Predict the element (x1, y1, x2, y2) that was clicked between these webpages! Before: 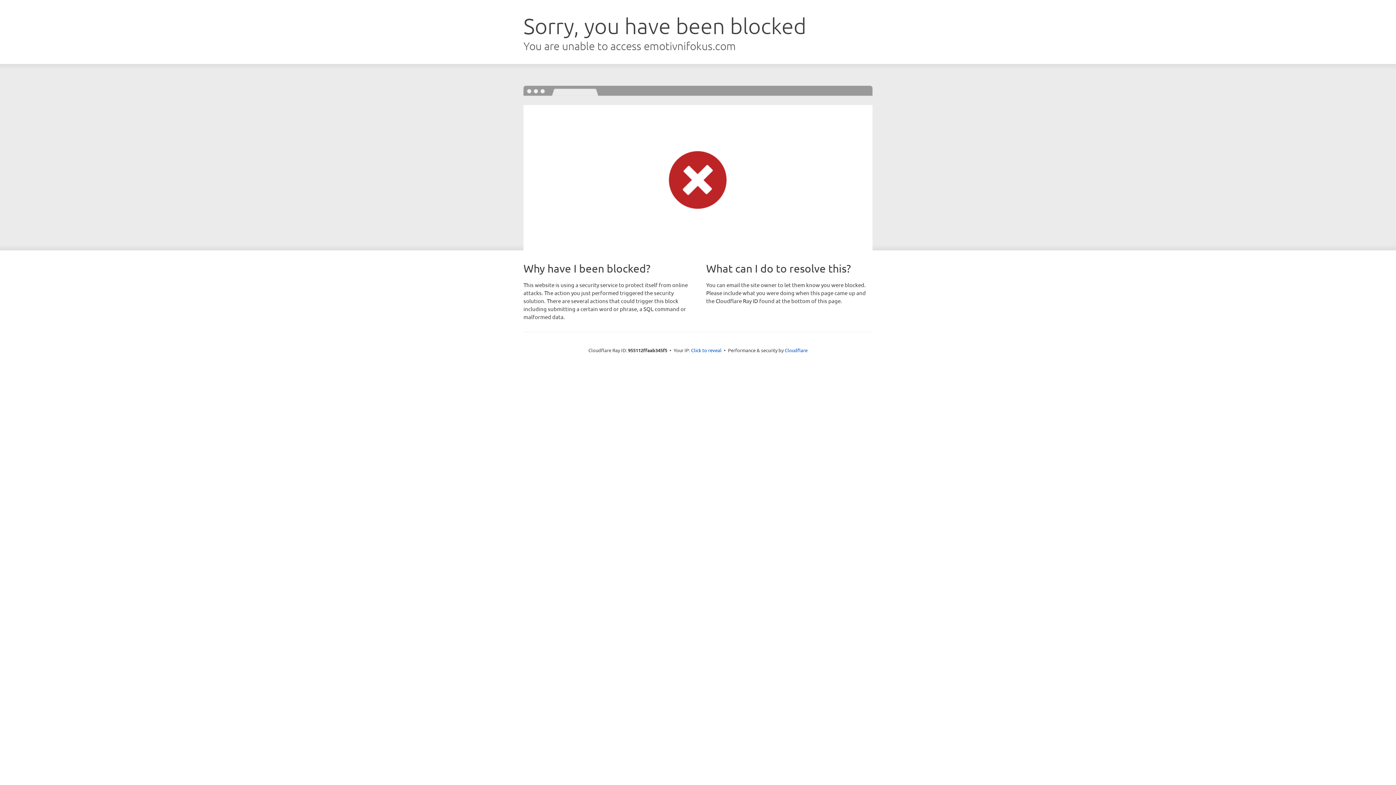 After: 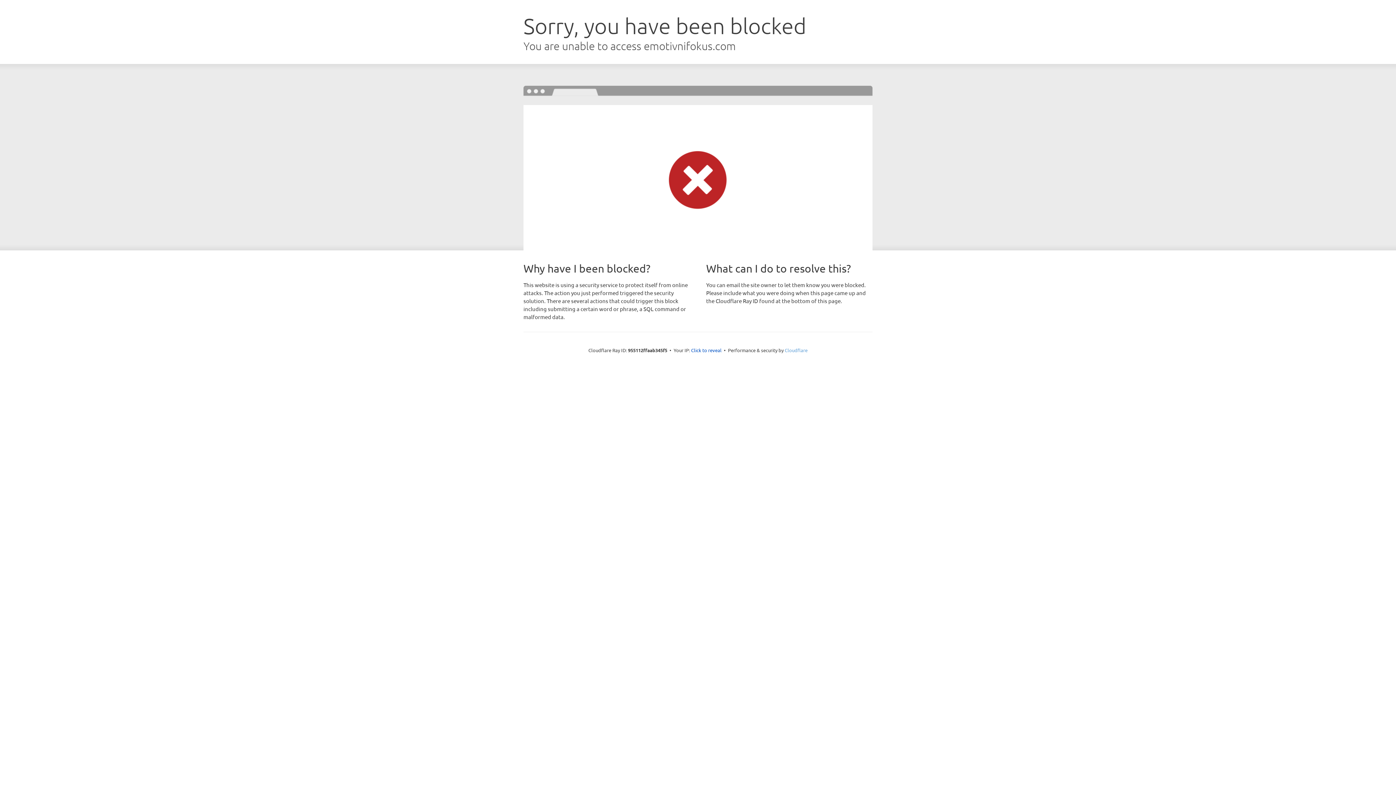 Action: label: Cloudflare bbox: (784, 347, 807, 353)